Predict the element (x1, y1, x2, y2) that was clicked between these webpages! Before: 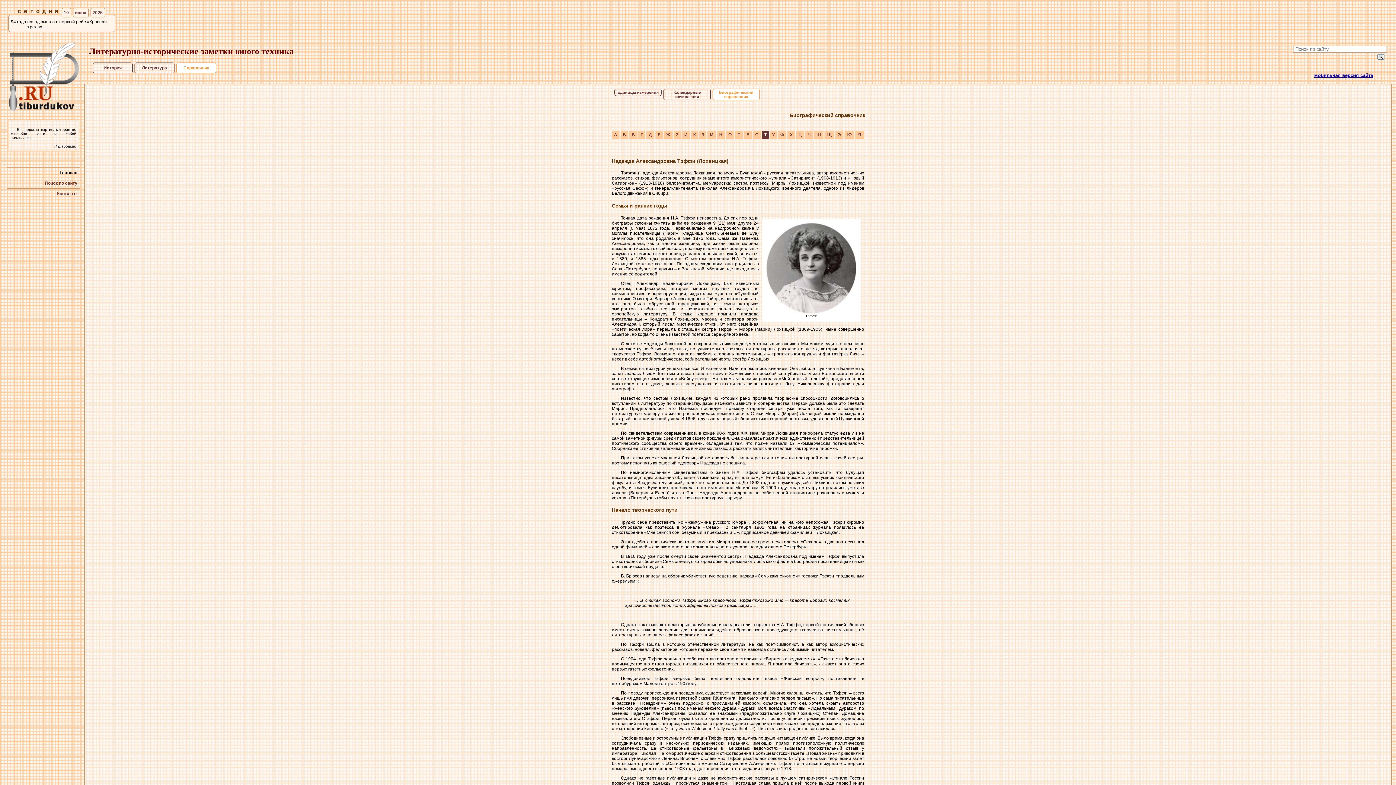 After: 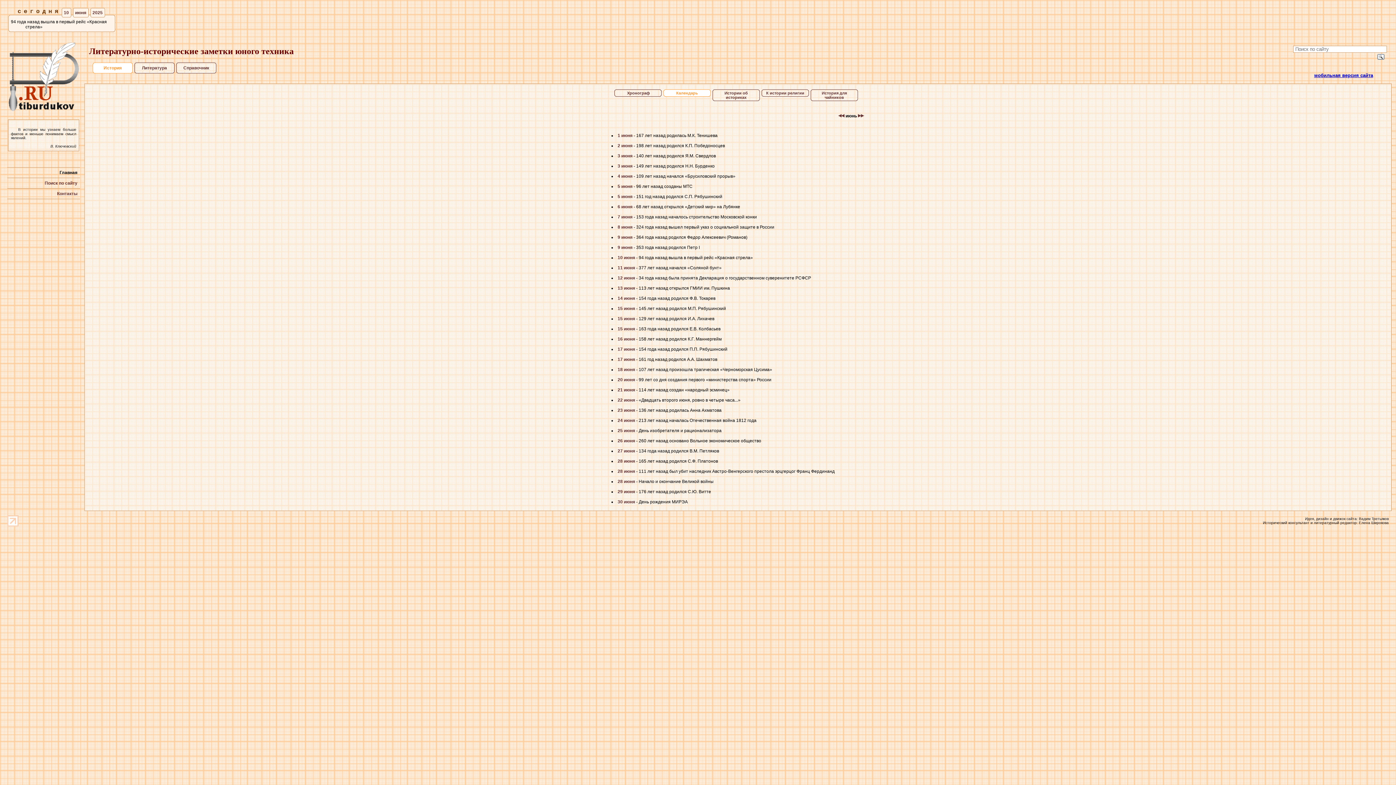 Action: label: июня bbox: (72, 8, 88, 17)